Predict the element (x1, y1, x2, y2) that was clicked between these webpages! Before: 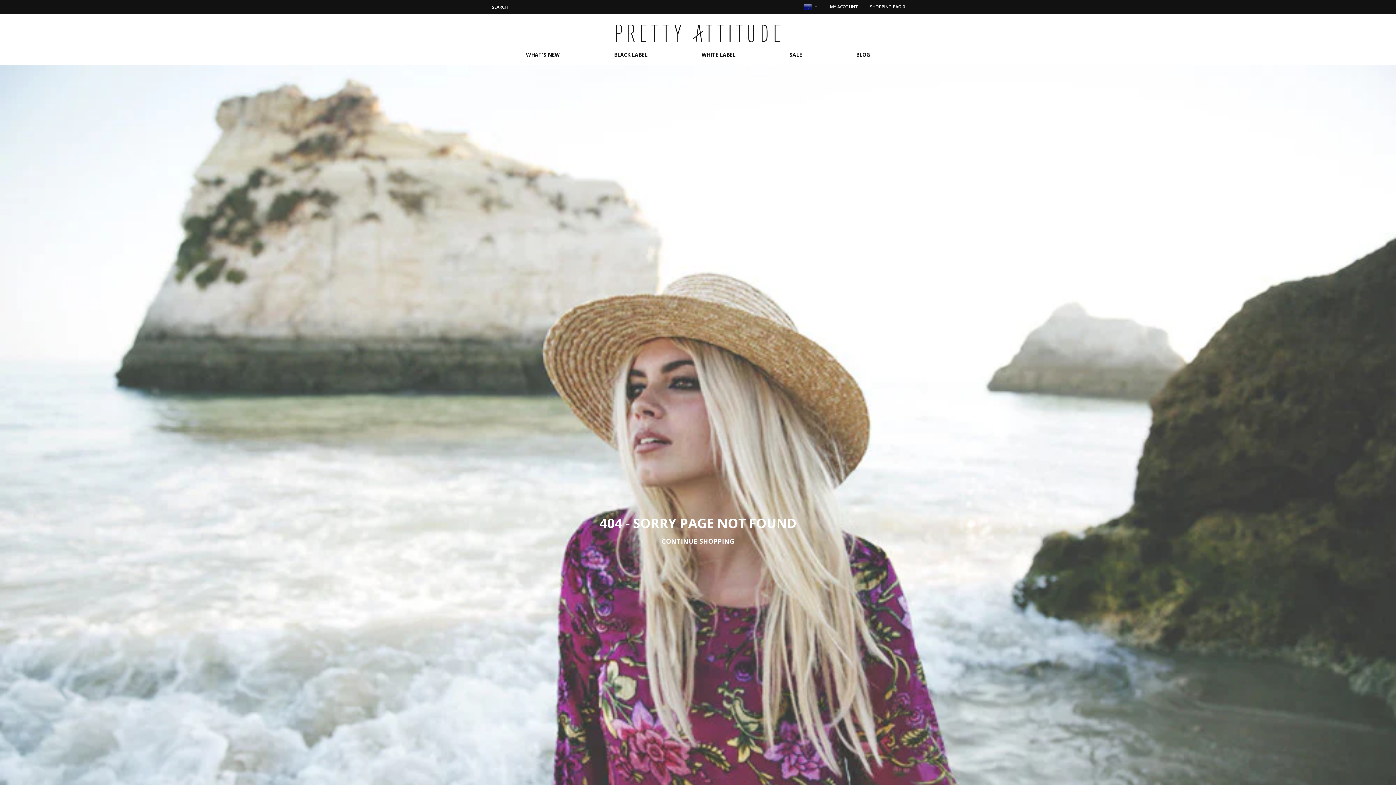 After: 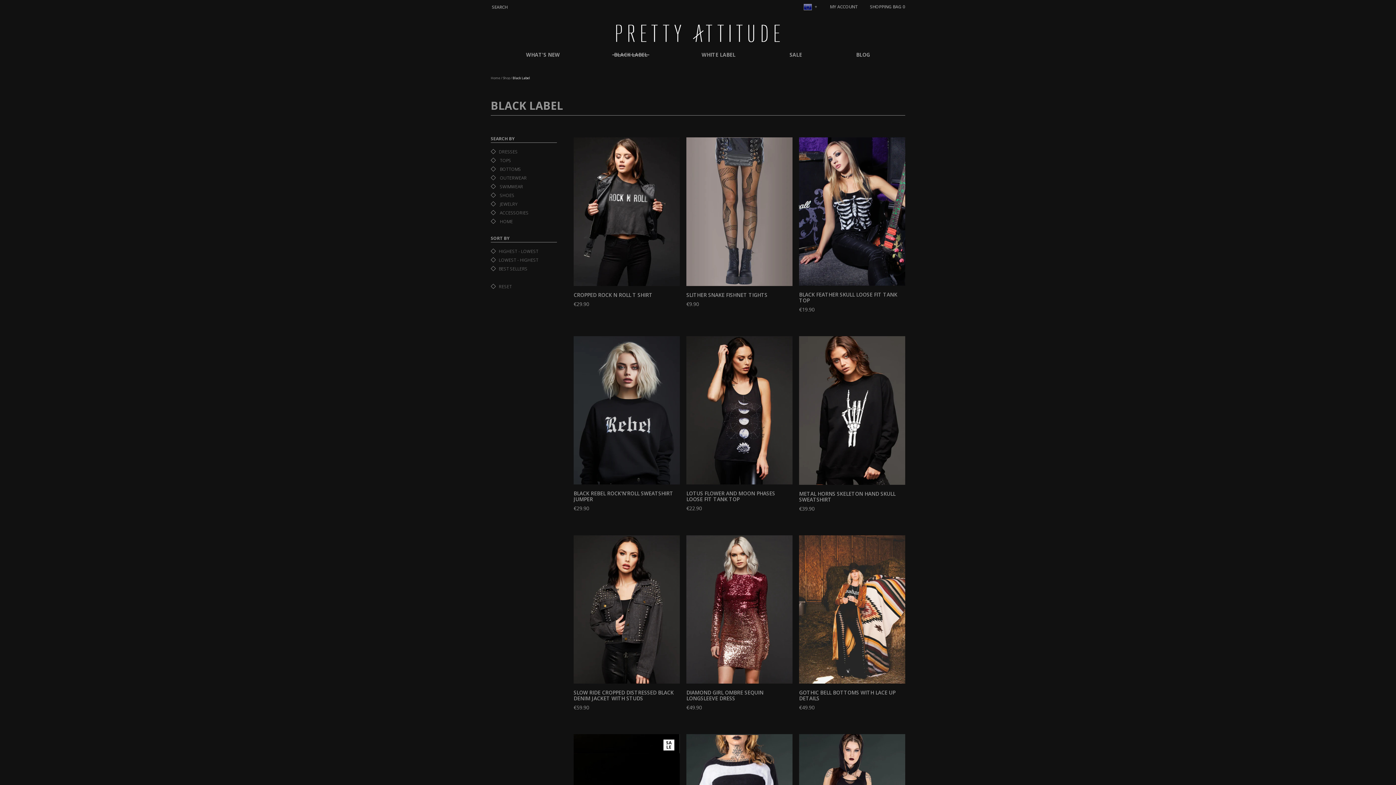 Action: label: BLACK LABEL bbox: (614, 51, 647, 58)